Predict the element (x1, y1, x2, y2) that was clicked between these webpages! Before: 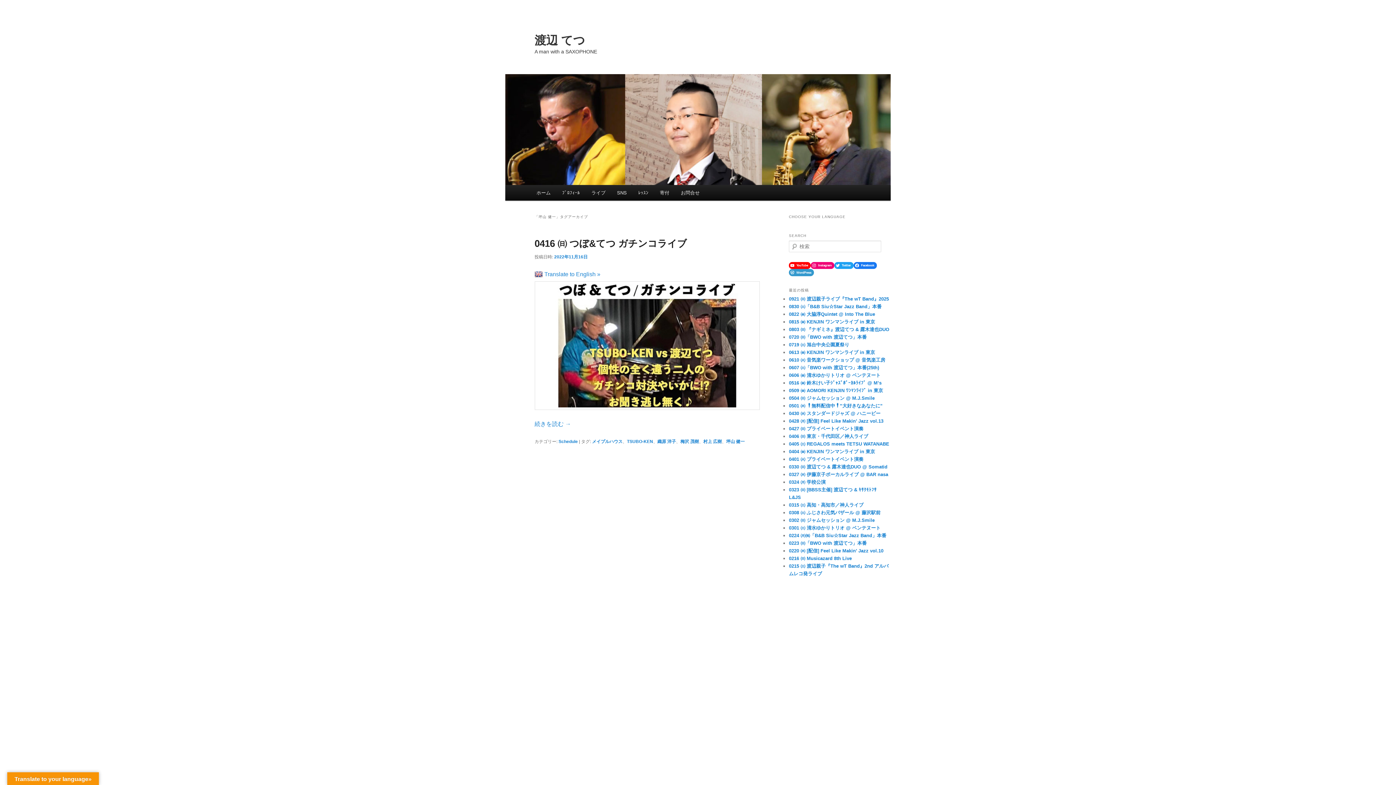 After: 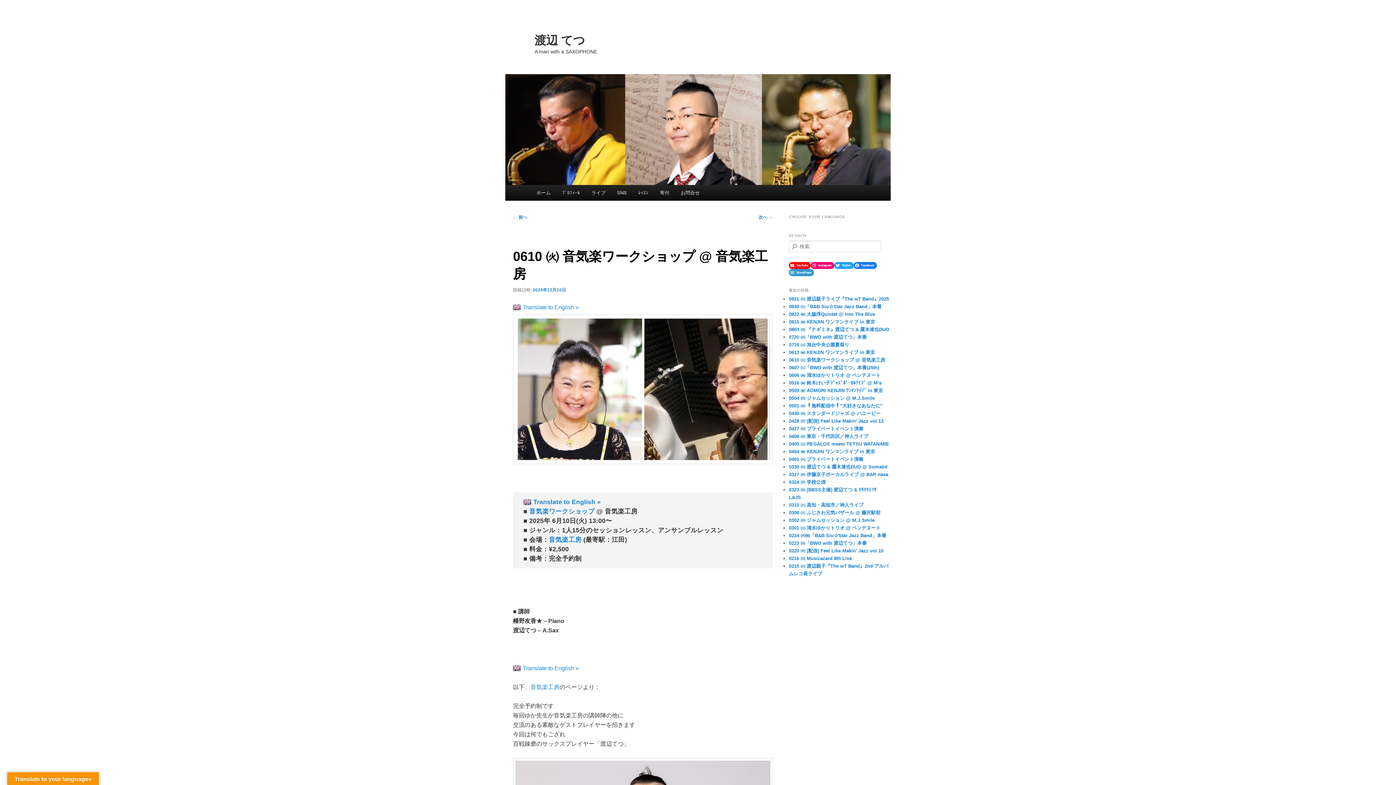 Action: bbox: (789, 357, 885, 362) label: 0610 ㈫ 音気楽ワークショップ @ 音気楽工房